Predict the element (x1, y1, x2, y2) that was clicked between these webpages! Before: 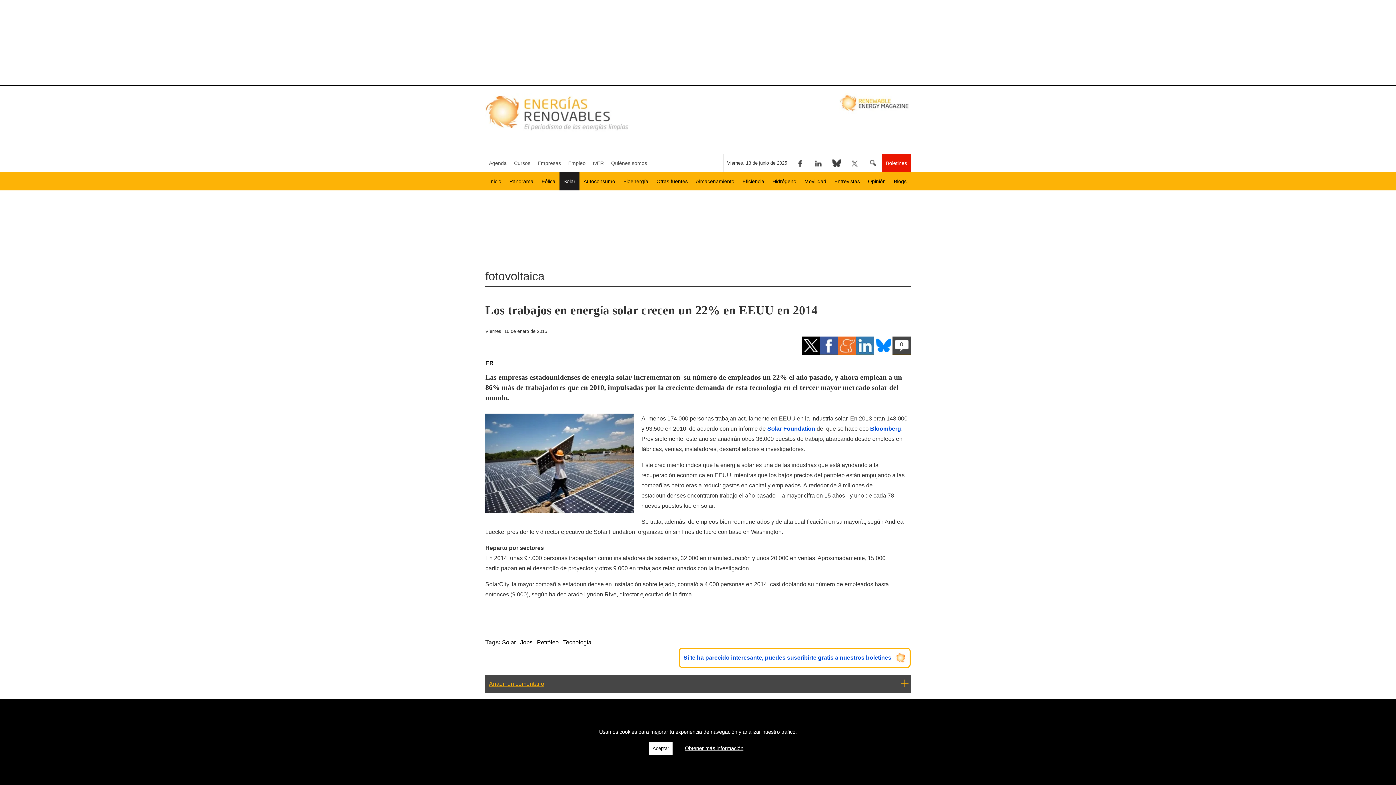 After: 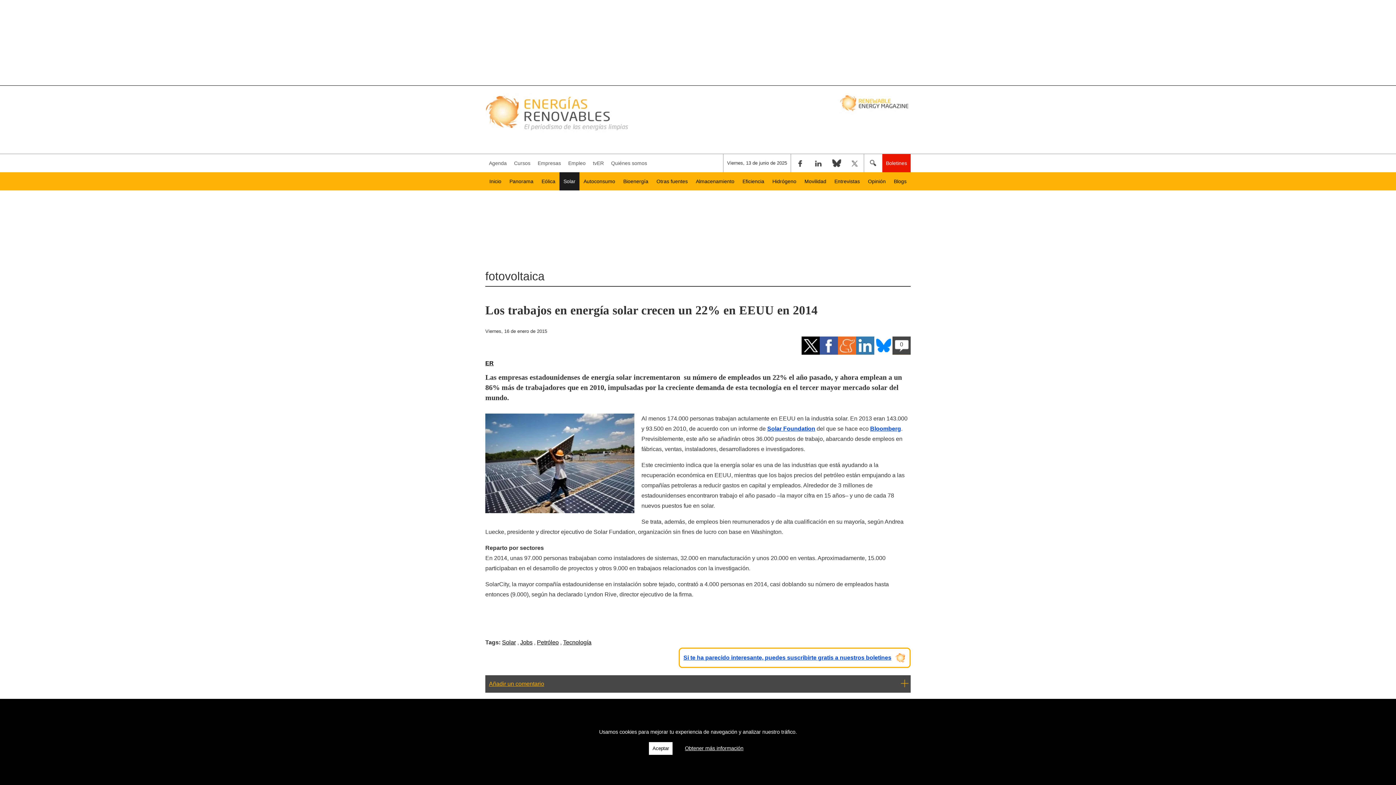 Action: label: Twitter bbox: (845, 154, 864, 172)